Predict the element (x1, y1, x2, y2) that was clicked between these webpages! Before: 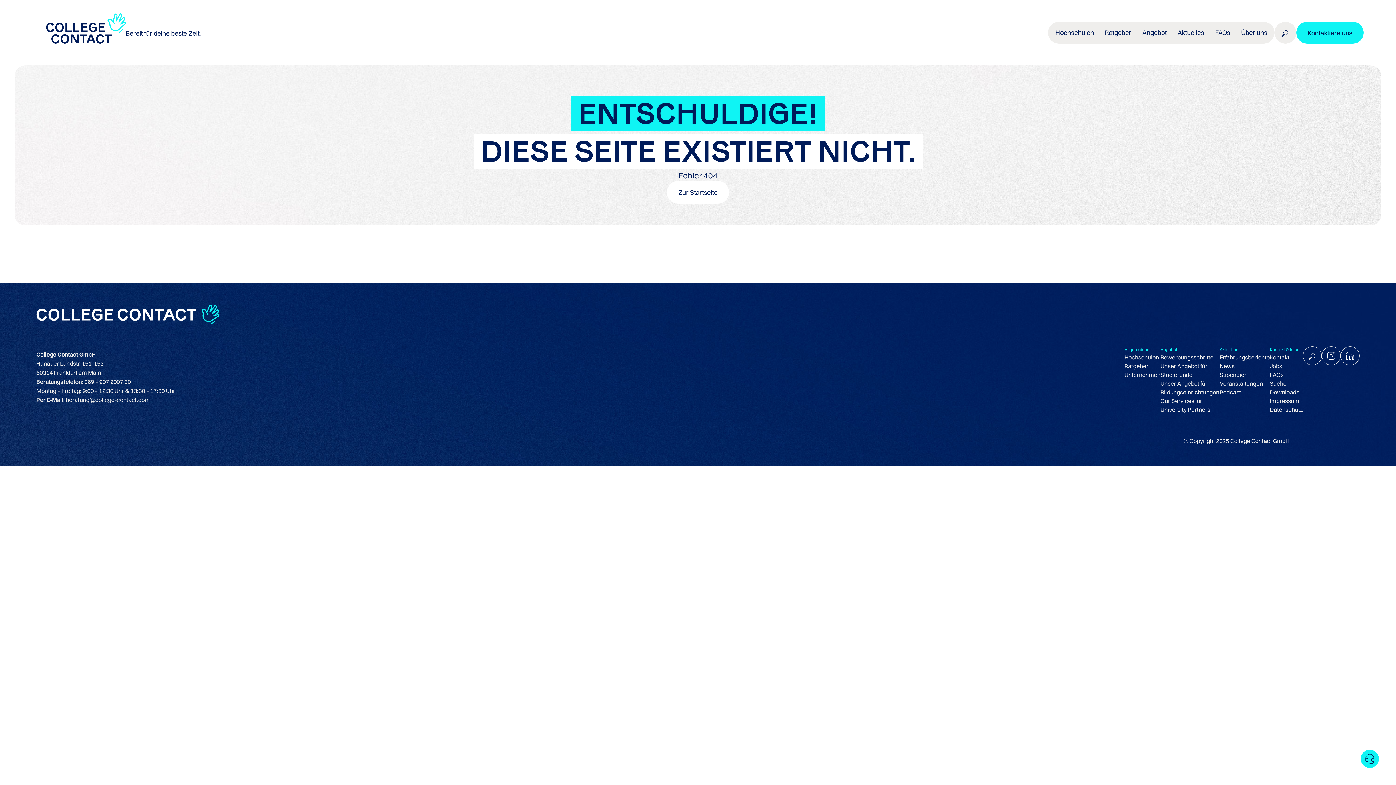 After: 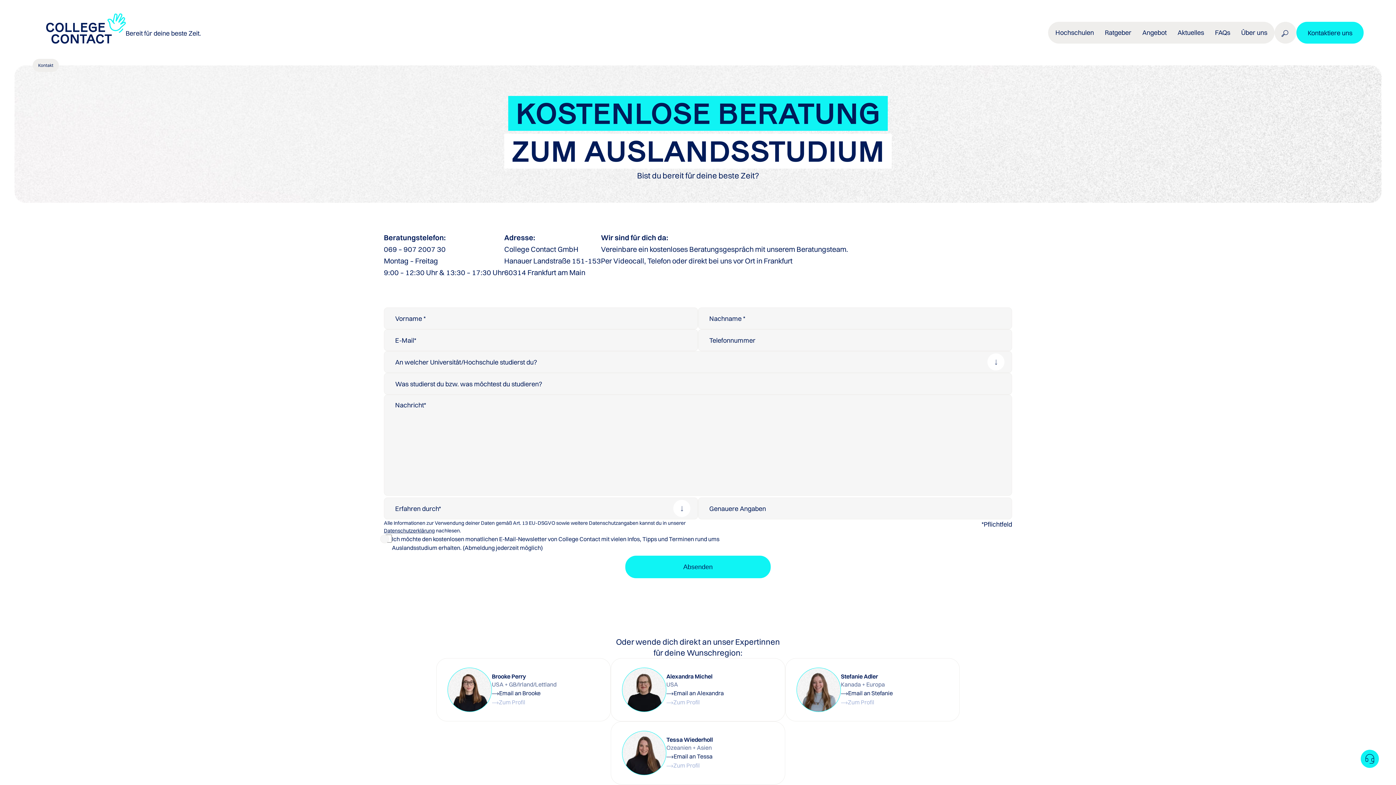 Action: label: Kontakt bbox: (1270, 353, 1289, 361)